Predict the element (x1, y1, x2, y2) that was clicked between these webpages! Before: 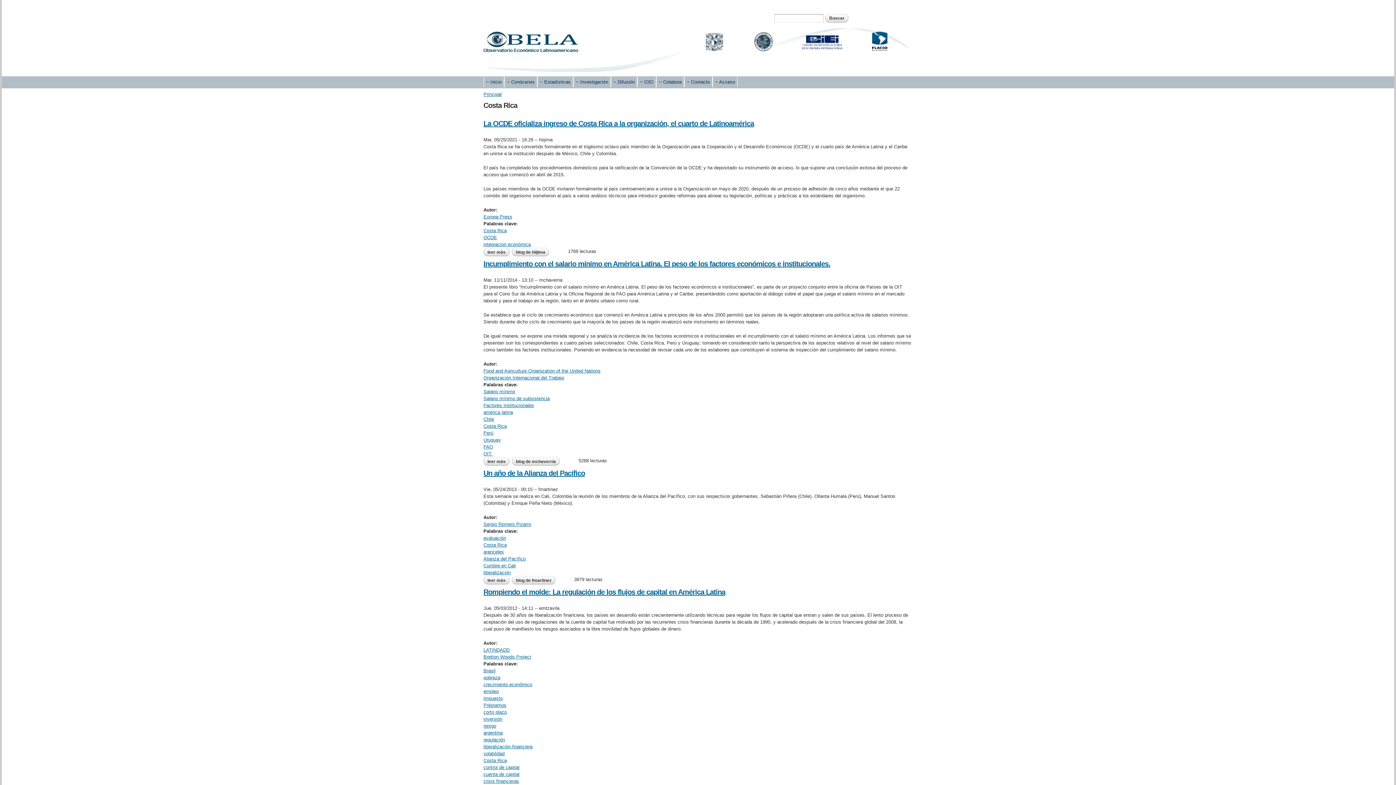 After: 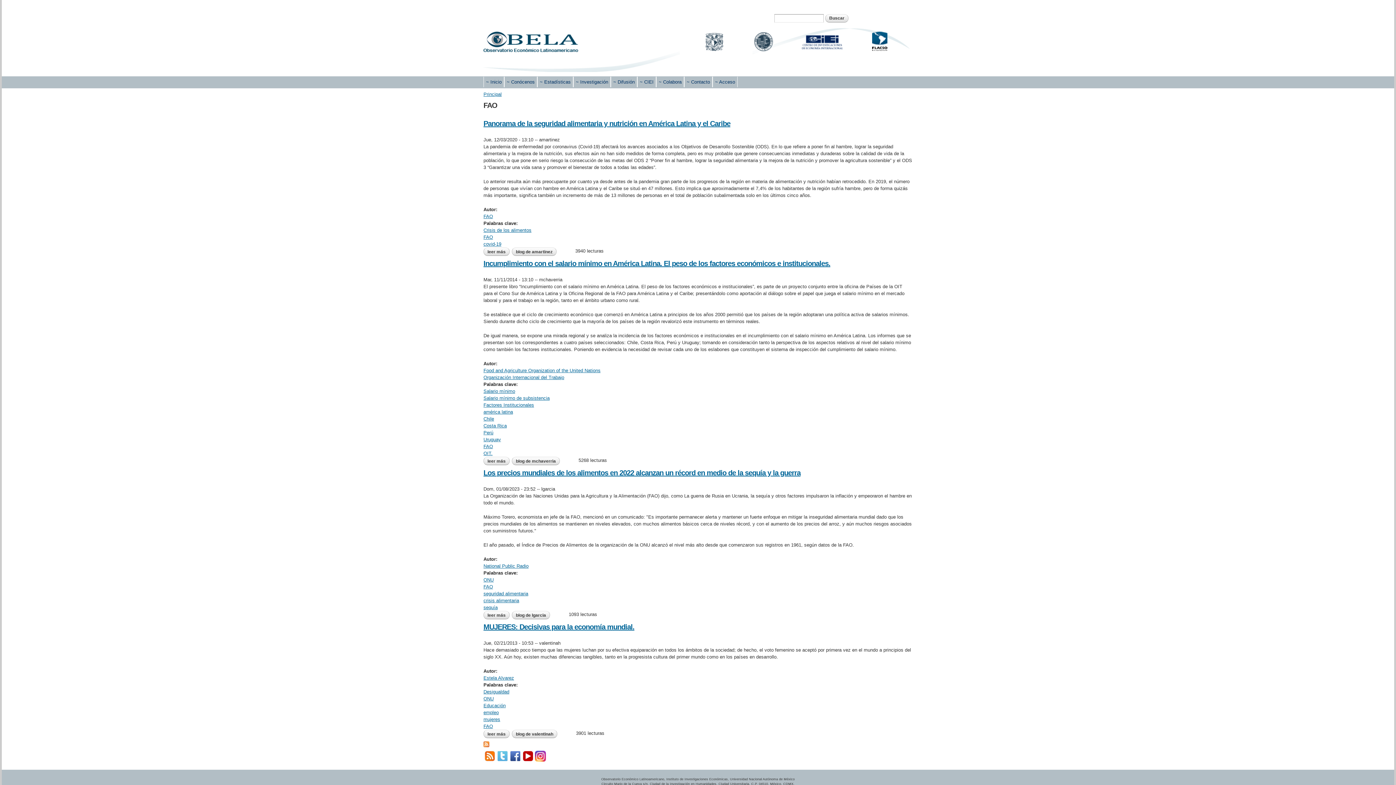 Action: bbox: (483, 444, 493, 449) label: FAO